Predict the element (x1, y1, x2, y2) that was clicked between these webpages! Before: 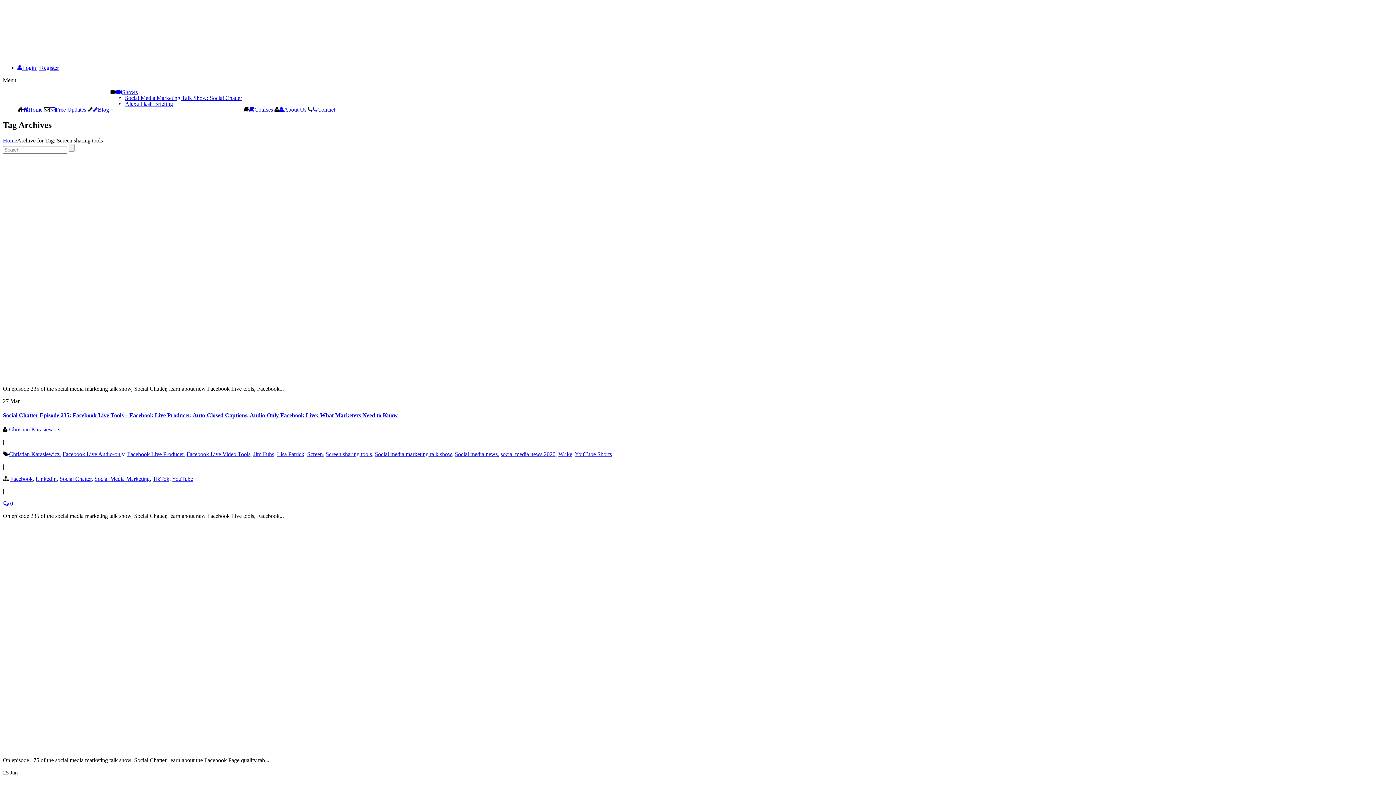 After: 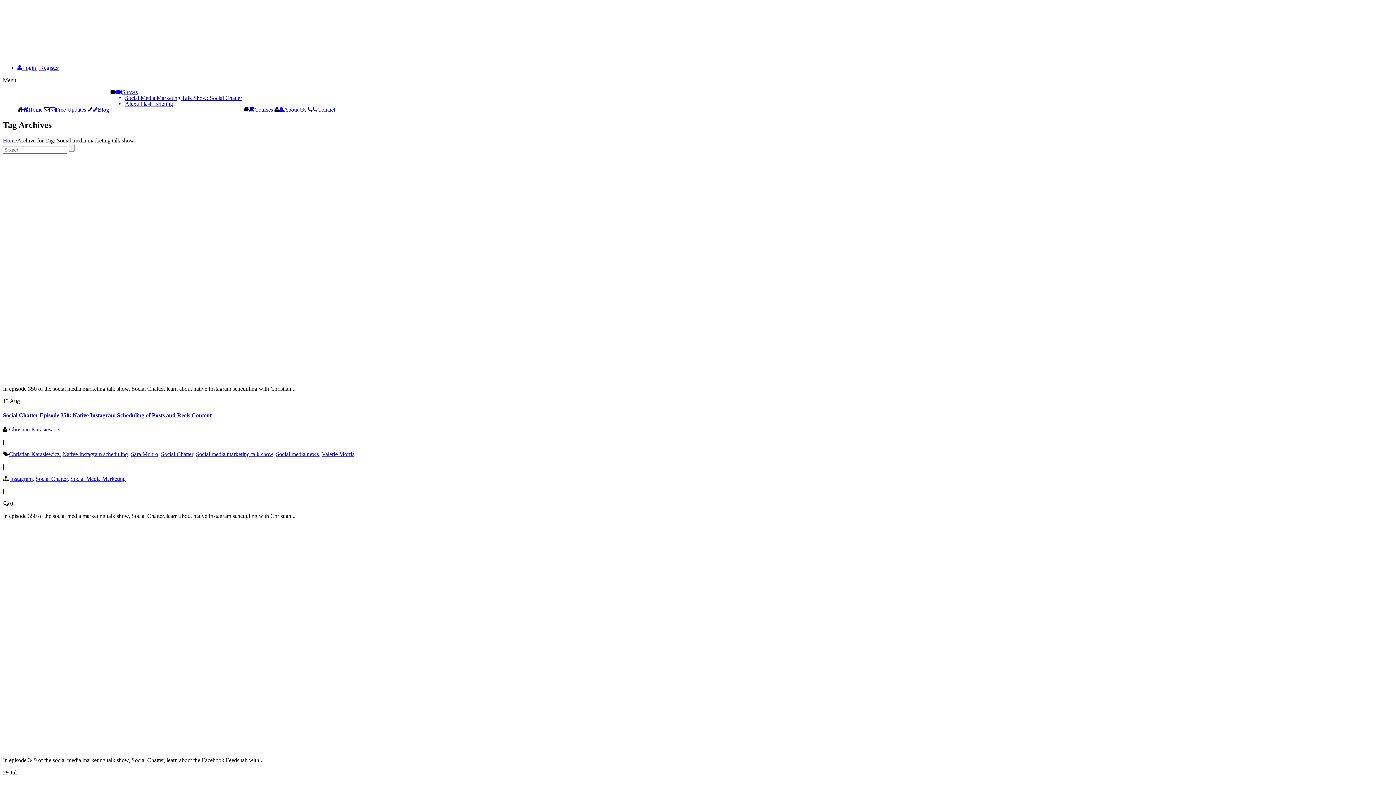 Action: bbox: (374, 451, 452, 457) label: Social media marketing talk show